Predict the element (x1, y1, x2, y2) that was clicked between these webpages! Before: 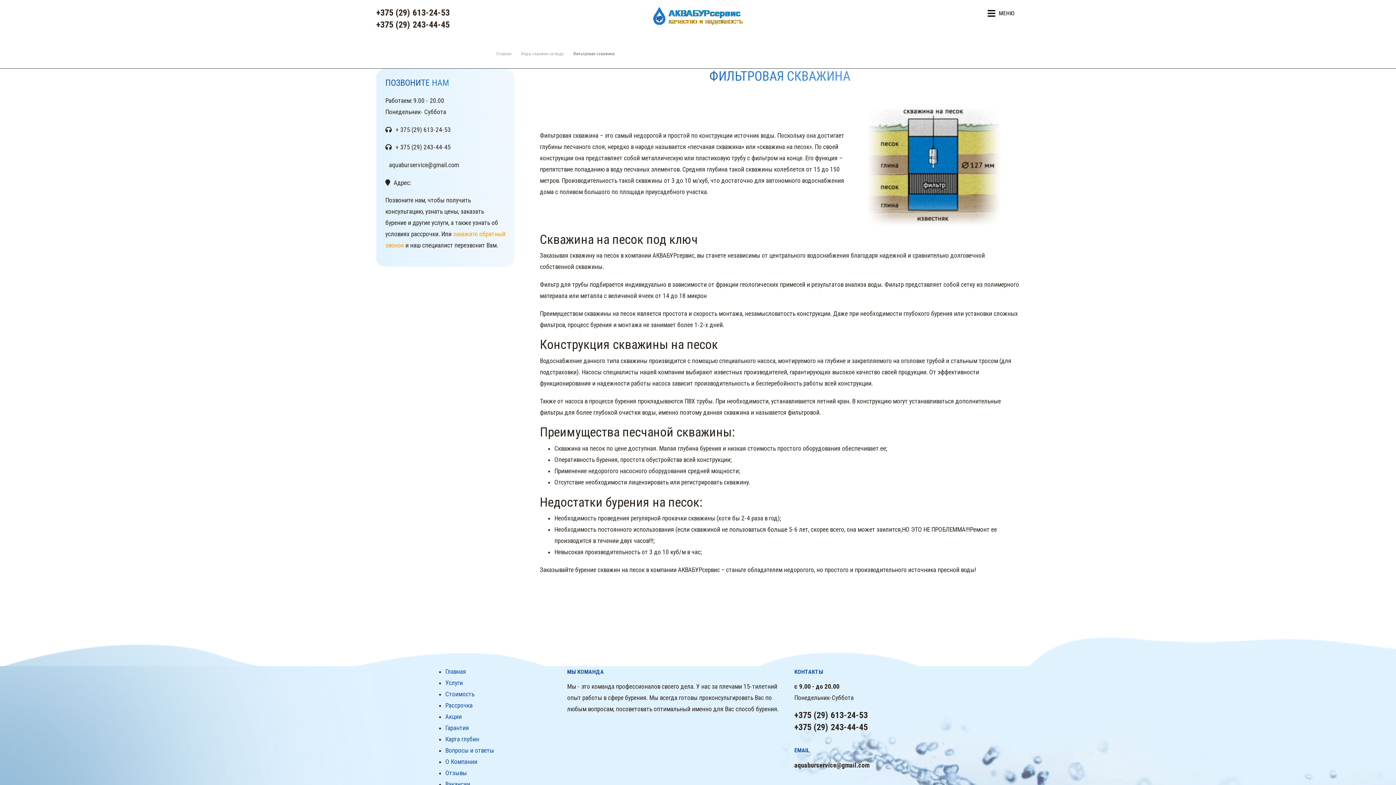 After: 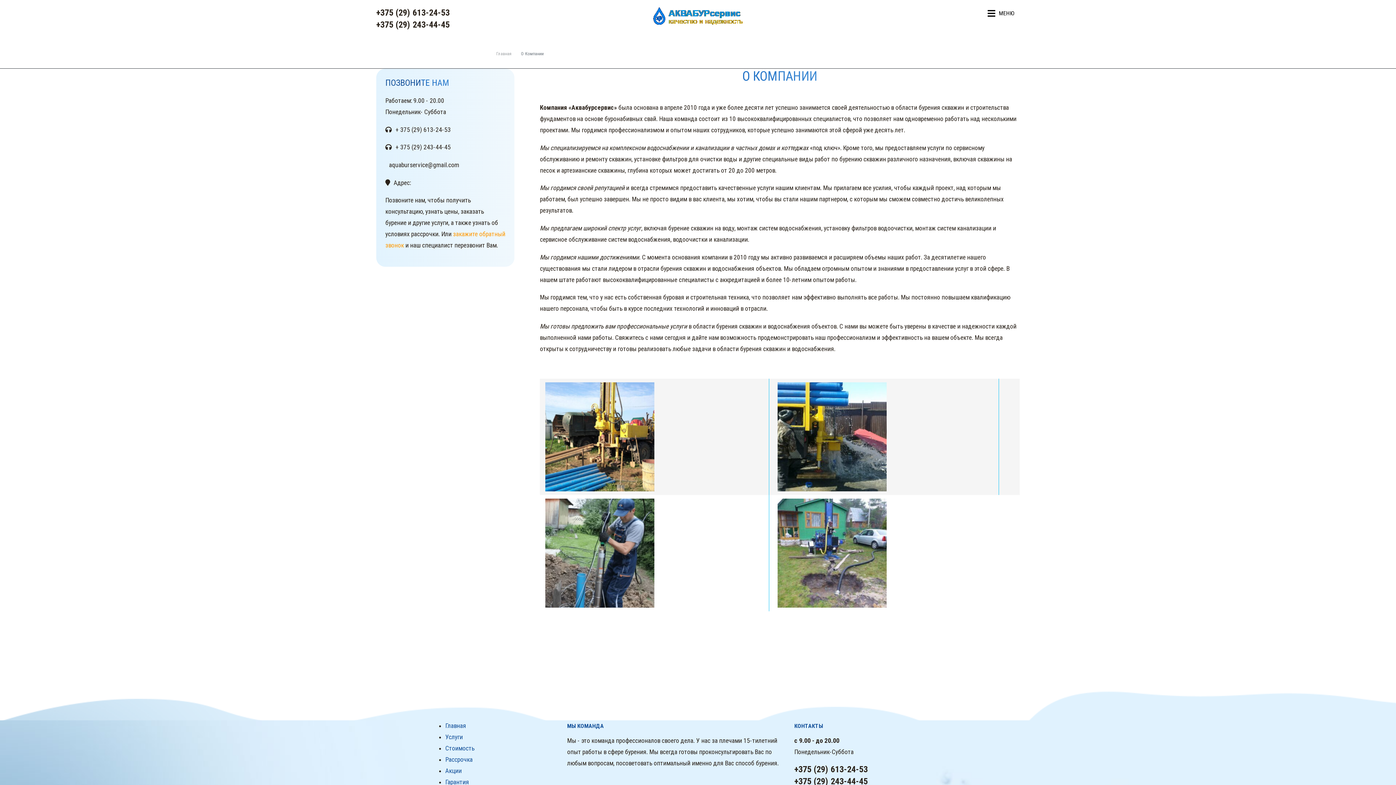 Action: label: О Компании bbox: (445, 758, 477, 765)